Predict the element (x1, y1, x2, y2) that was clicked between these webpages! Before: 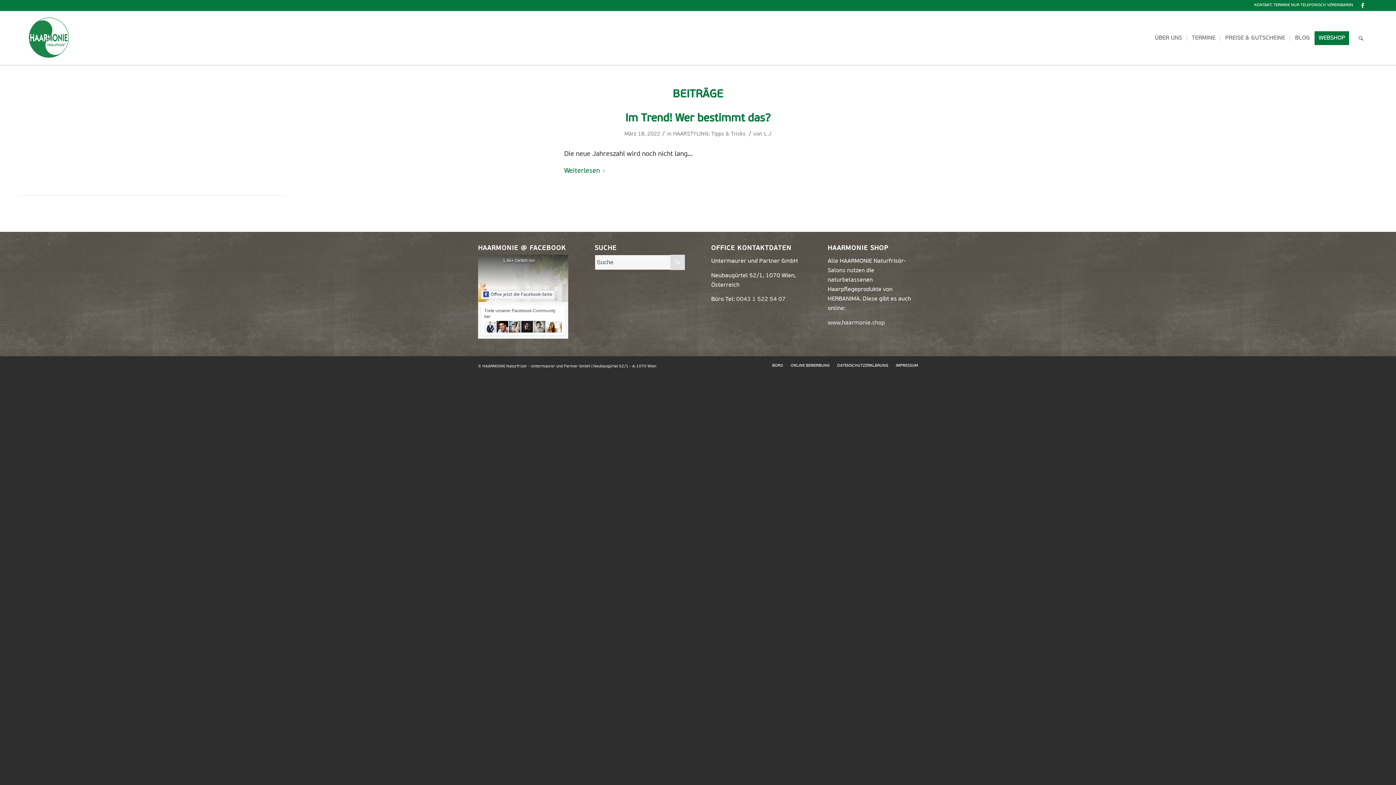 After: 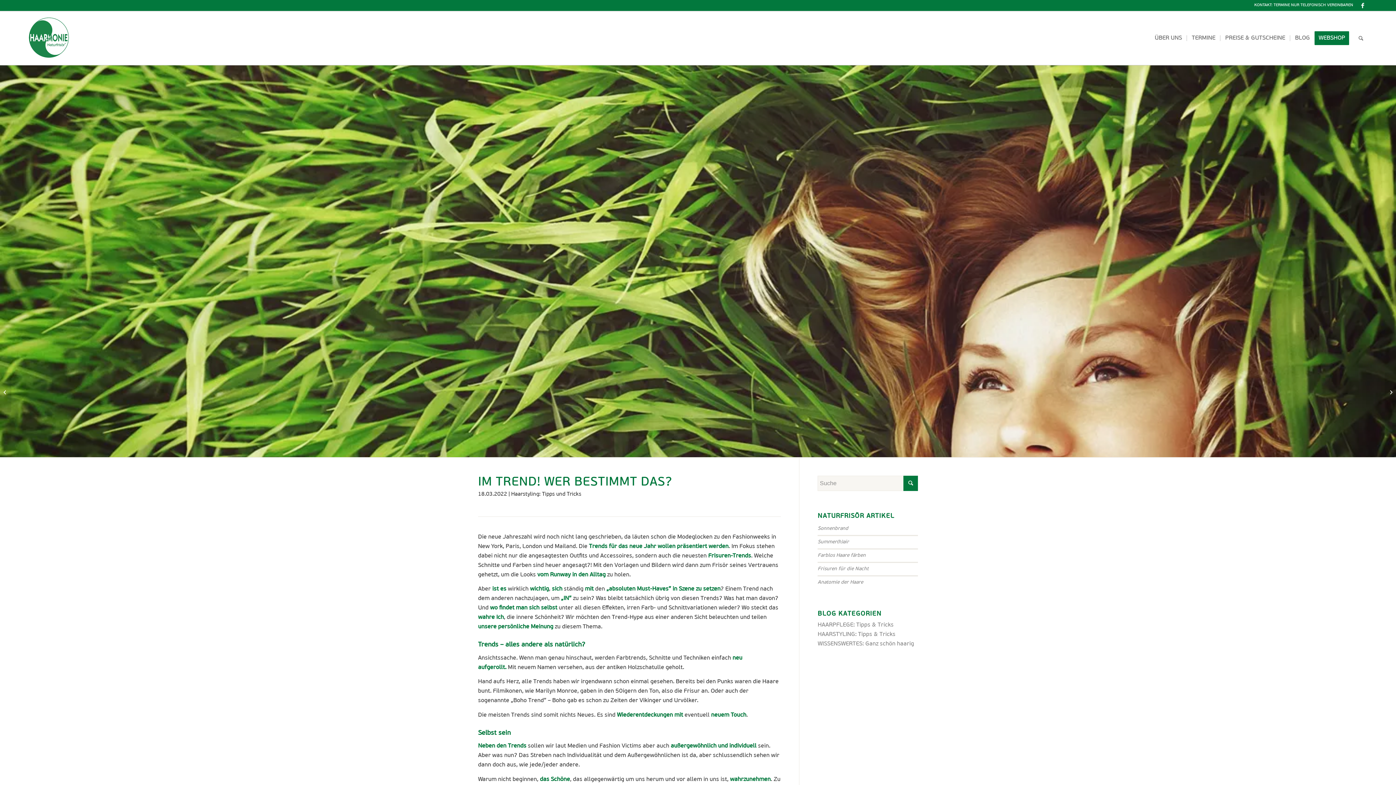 Action: bbox: (564, 165, 607, 176) label: Weiterlesen